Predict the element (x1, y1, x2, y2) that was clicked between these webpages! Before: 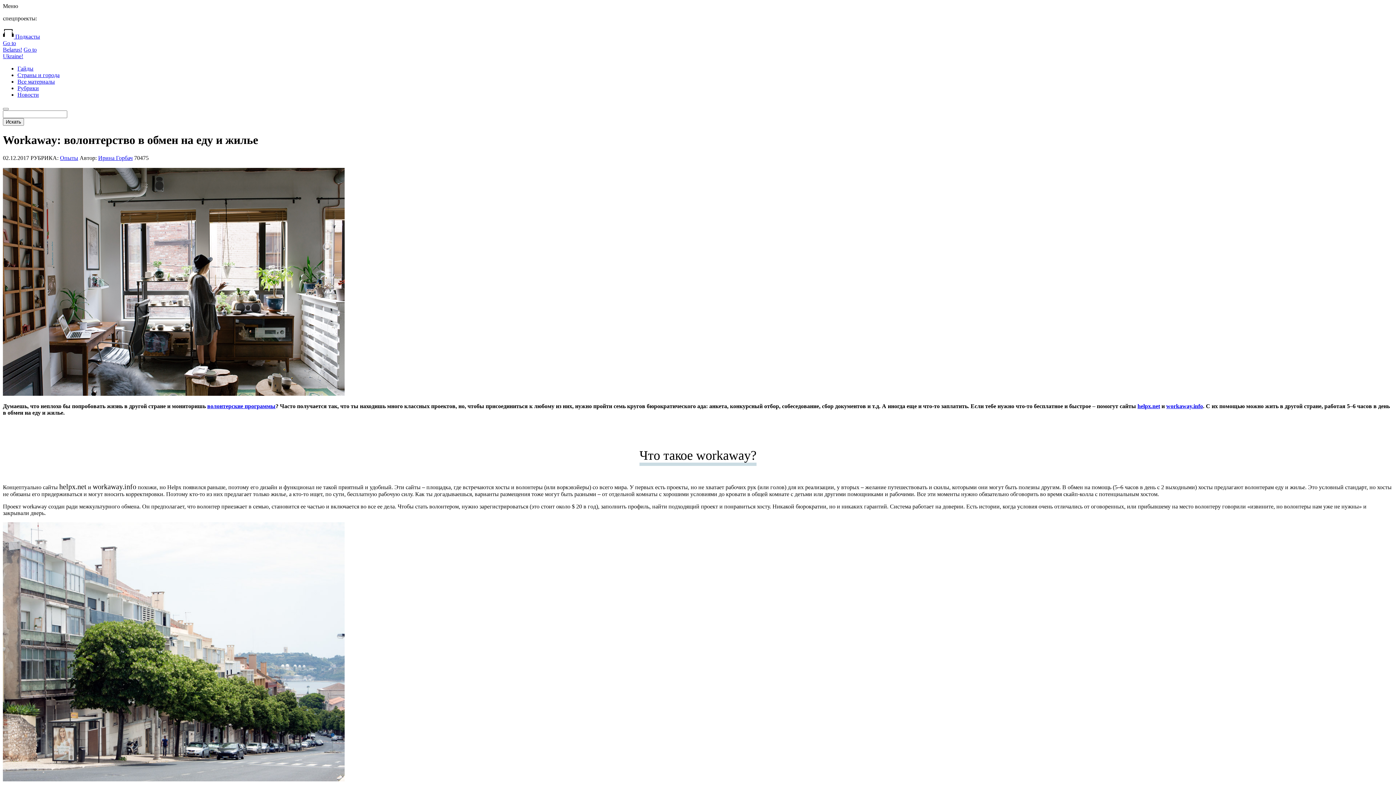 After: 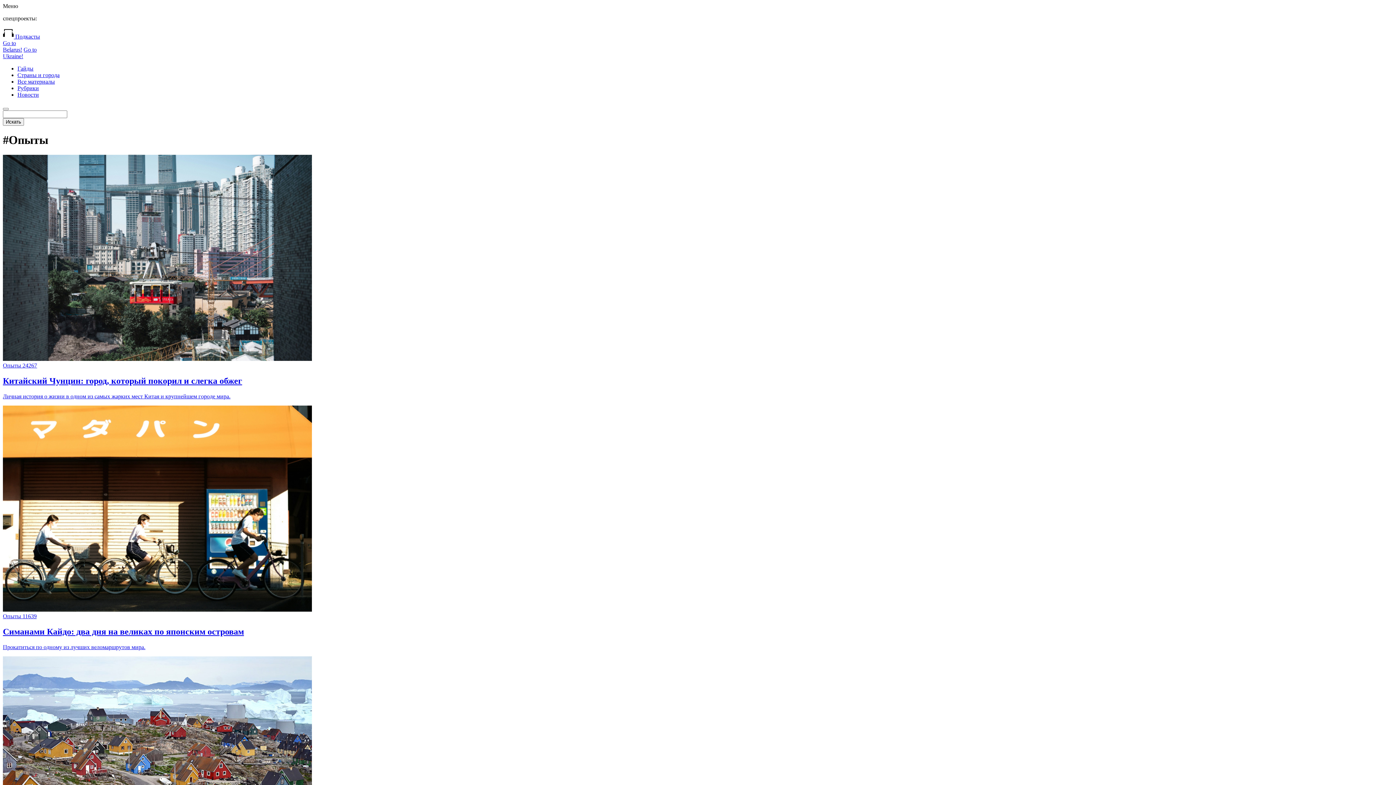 Action: bbox: (60, 154, 78, 161) label: Опыты